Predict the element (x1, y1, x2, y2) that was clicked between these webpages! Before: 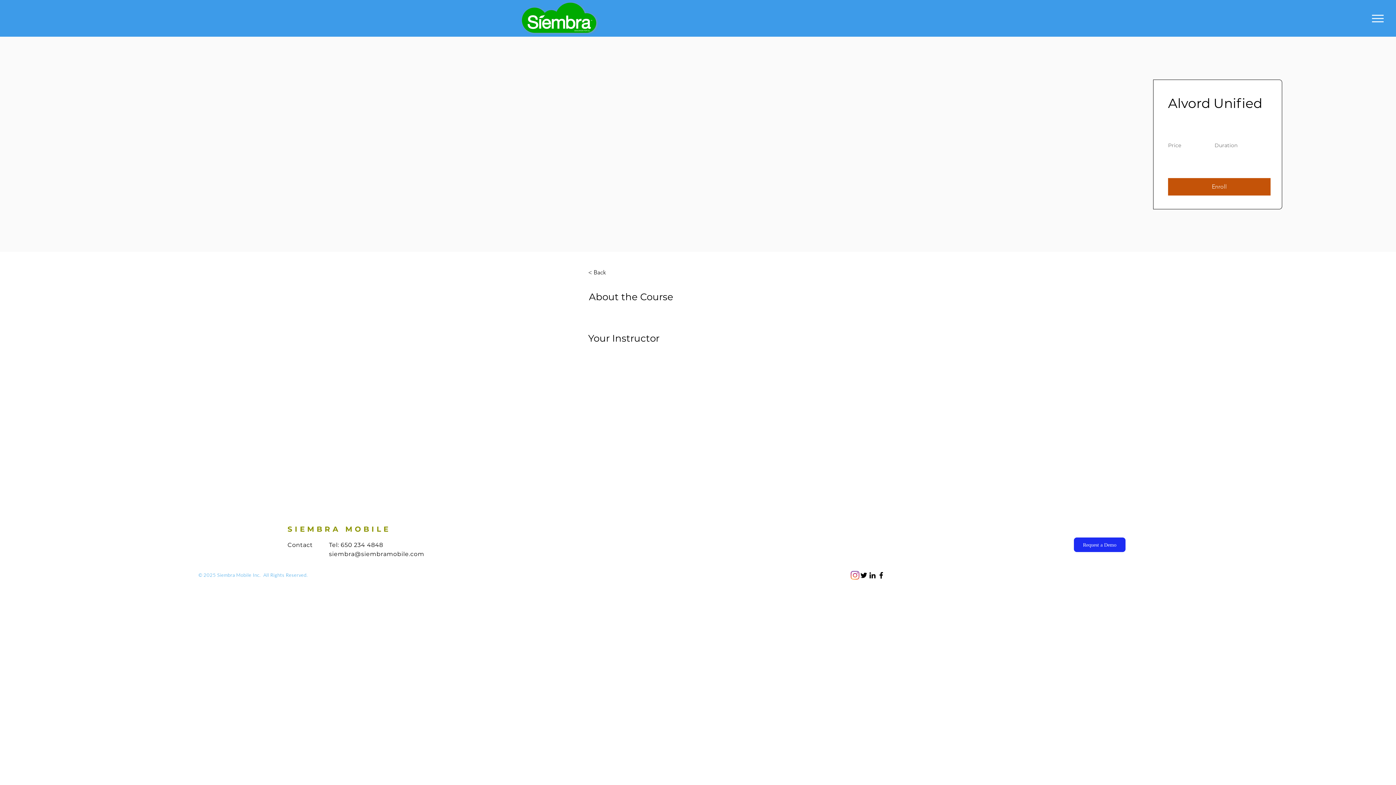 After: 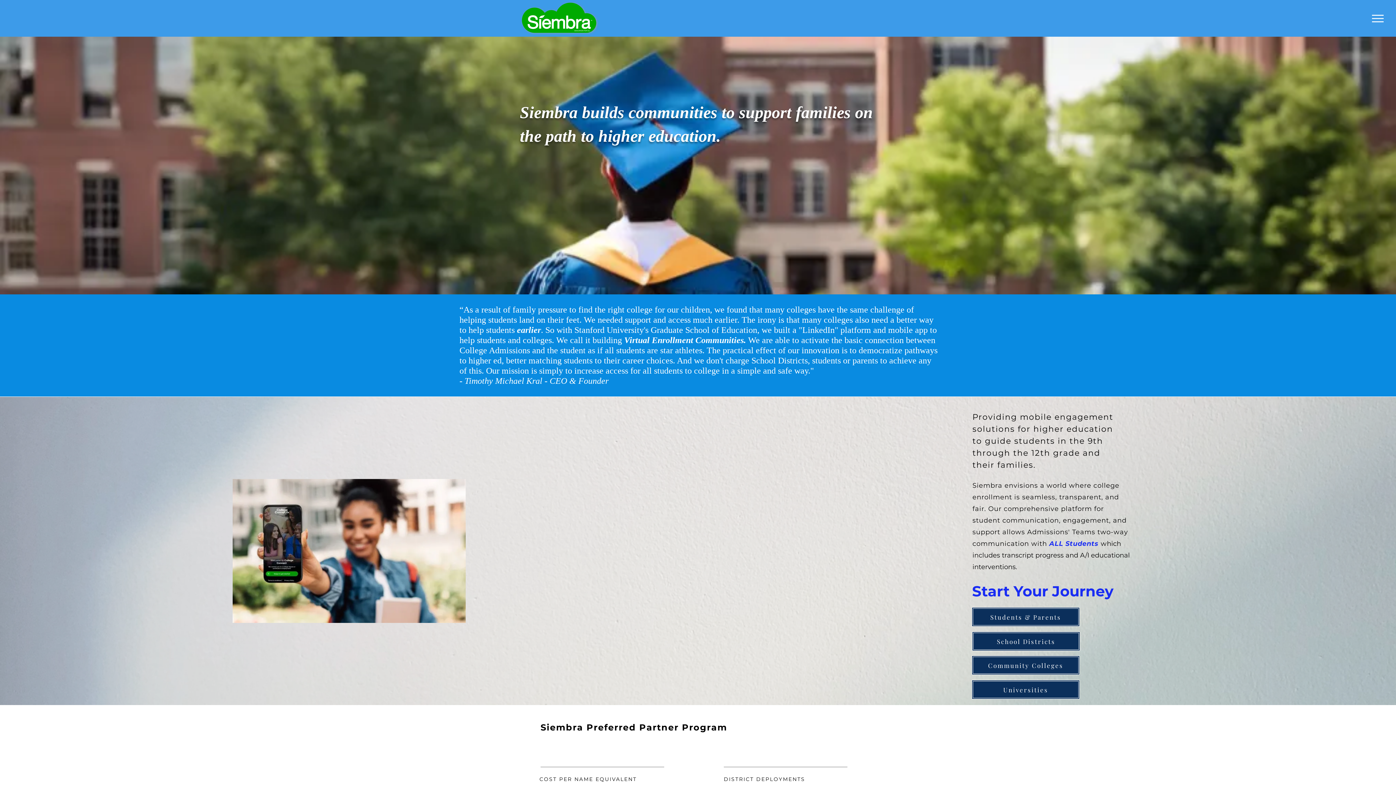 Action: bbox: (520, 0, 599, 36)